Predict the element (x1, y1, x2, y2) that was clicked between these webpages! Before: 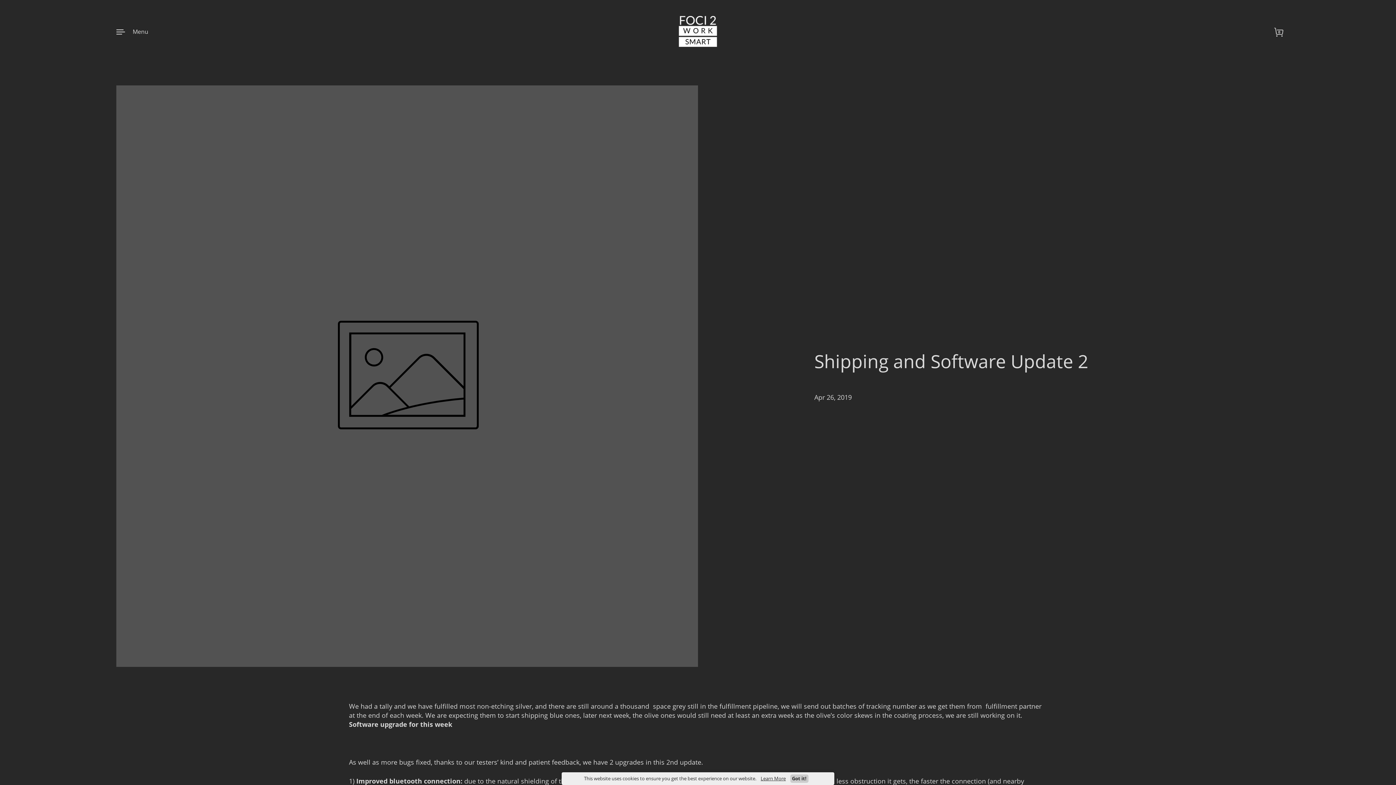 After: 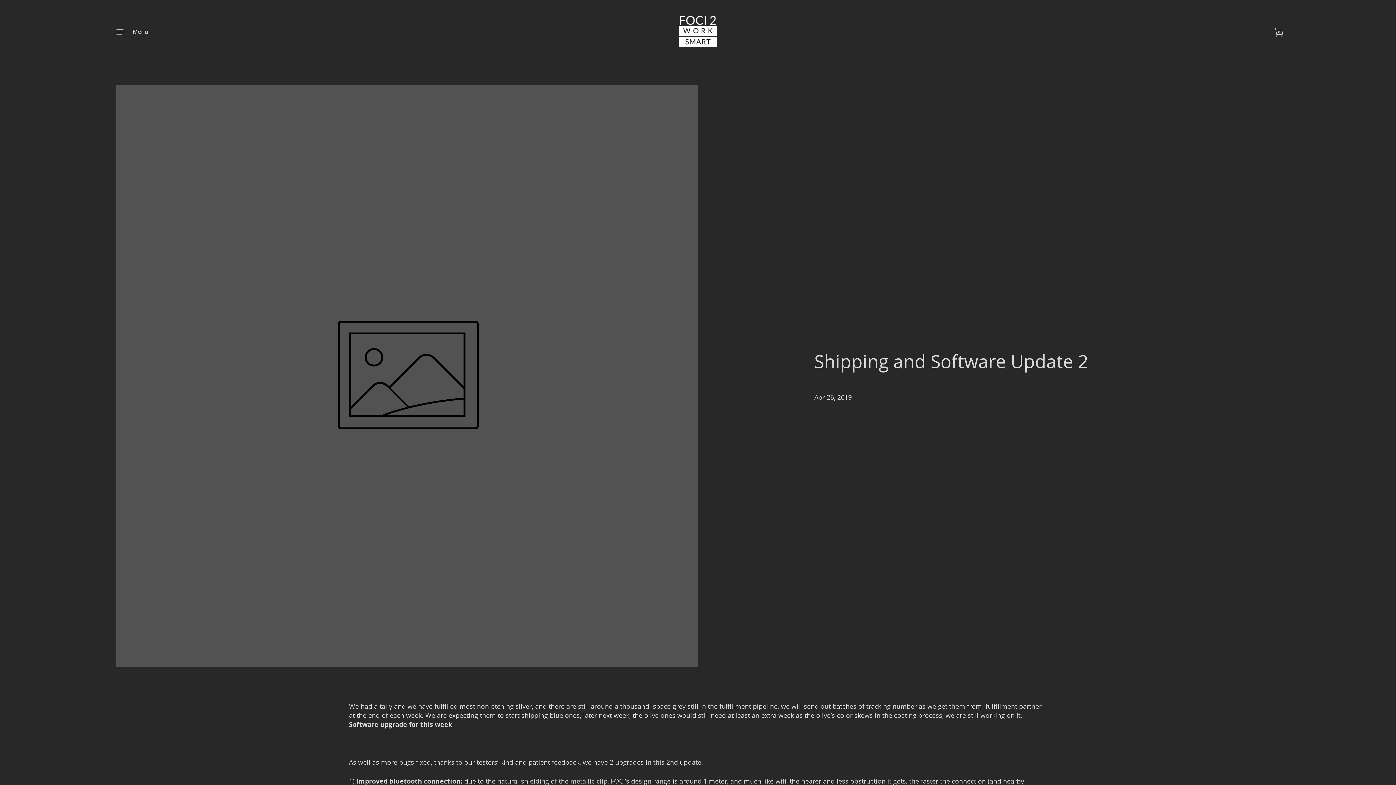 Action: label: Got it! bbox: (790, 774, 808, 783)